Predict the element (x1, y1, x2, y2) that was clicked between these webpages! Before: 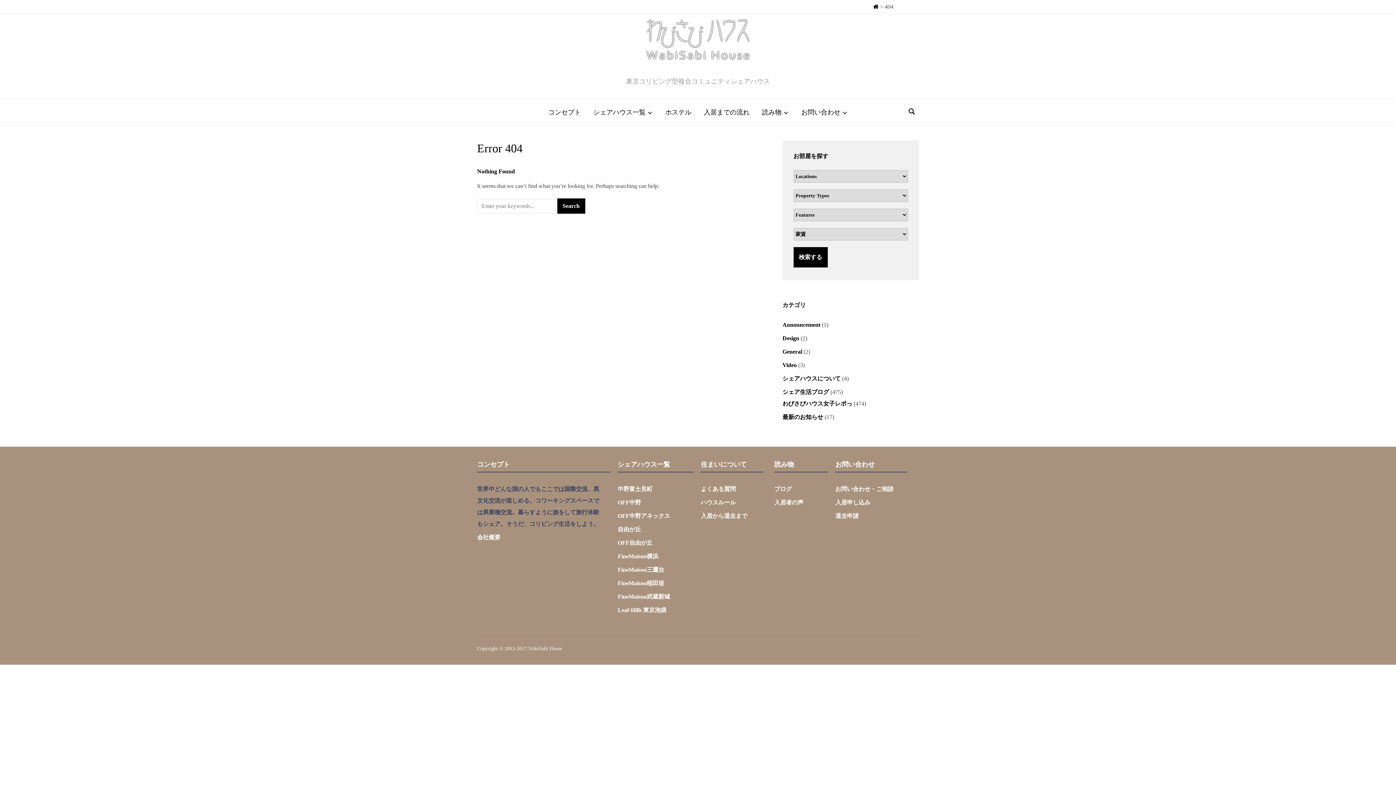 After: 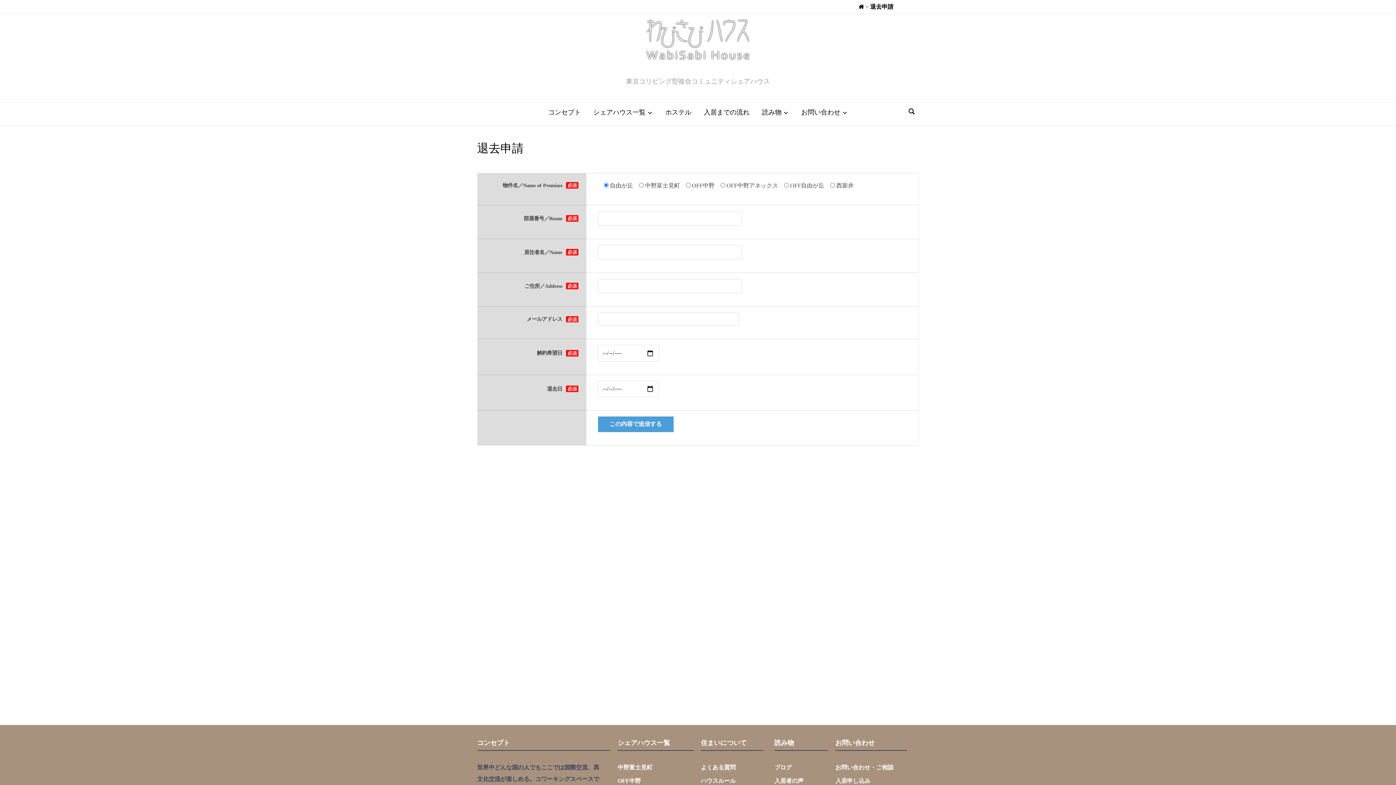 Action: label: 退去申請 bbox: (835, 513, 858, 519)